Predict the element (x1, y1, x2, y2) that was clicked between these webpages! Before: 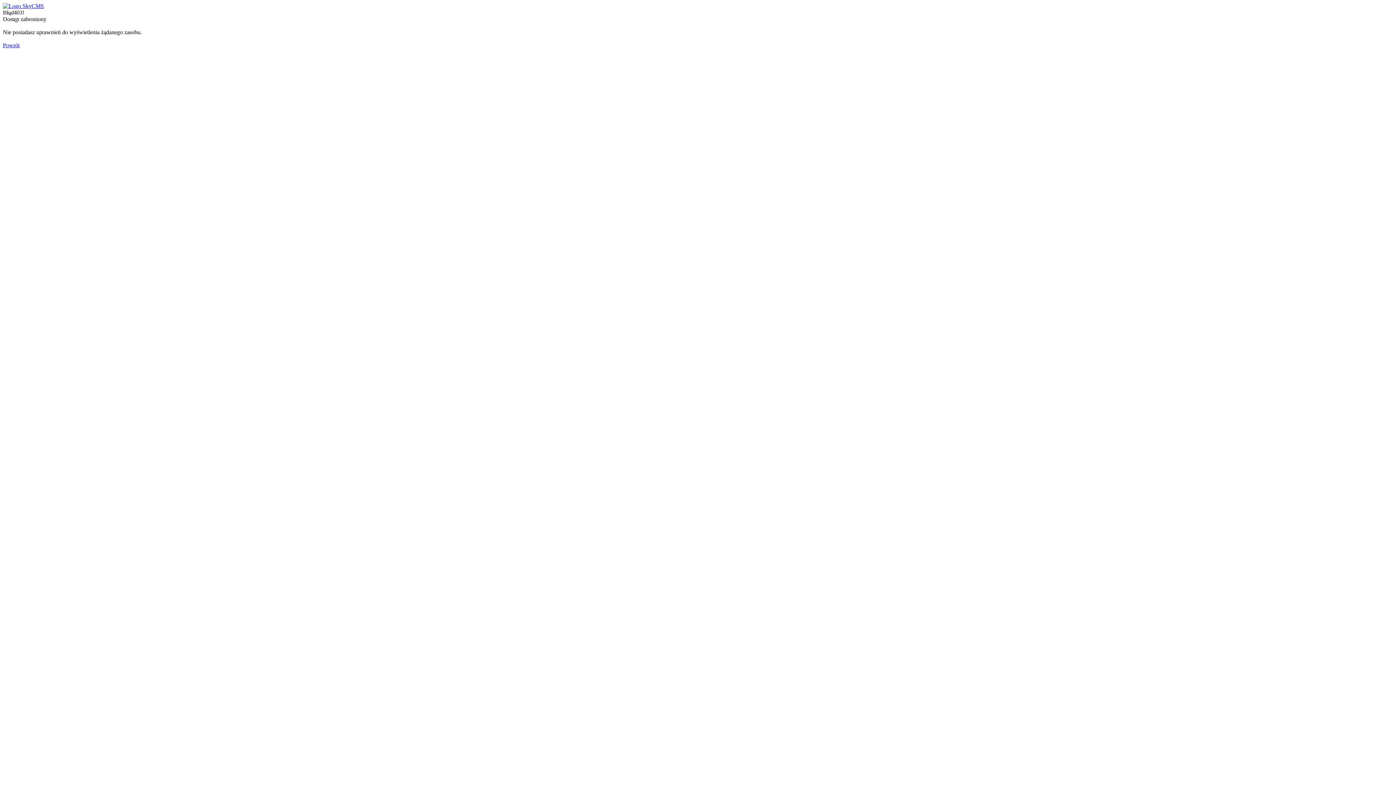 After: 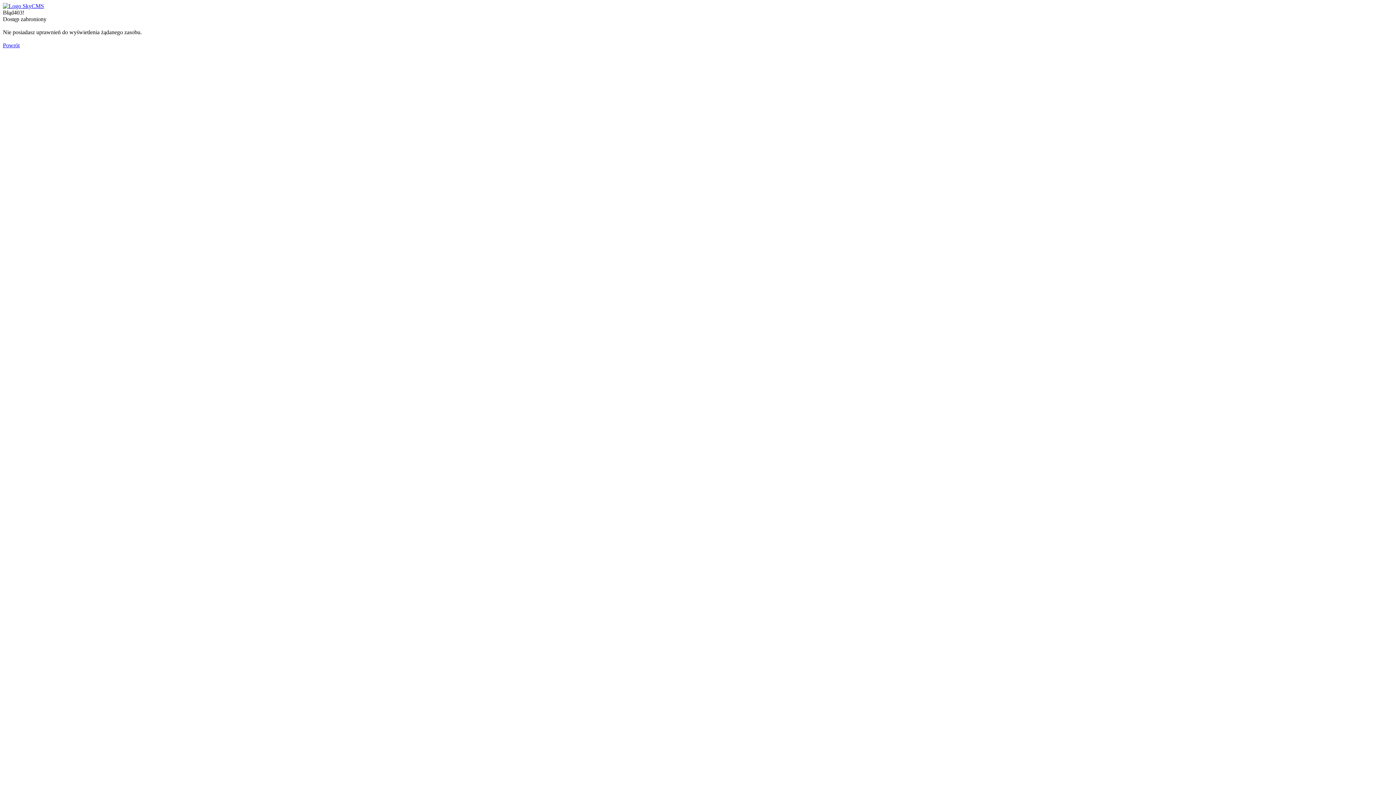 Action: bbox: (2, 2, 44, 9)